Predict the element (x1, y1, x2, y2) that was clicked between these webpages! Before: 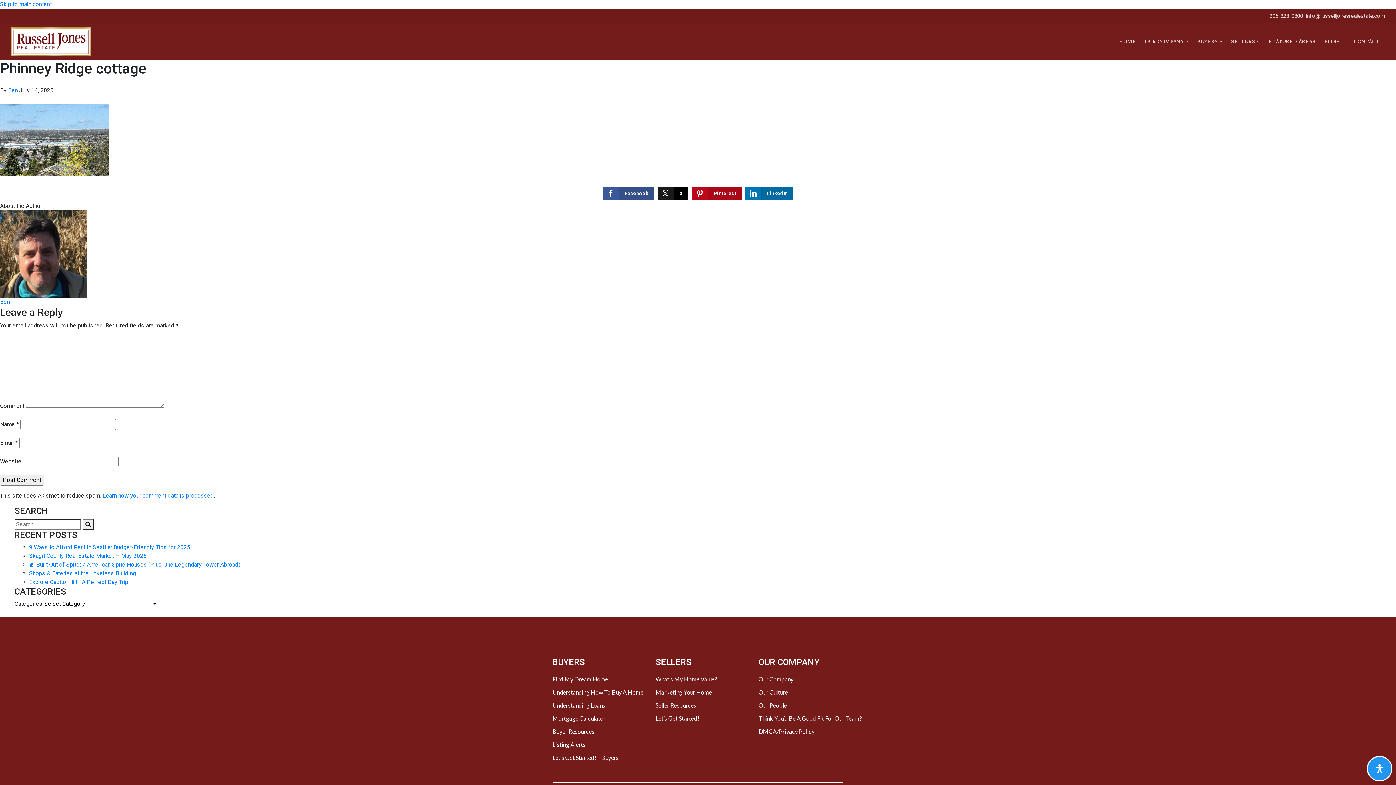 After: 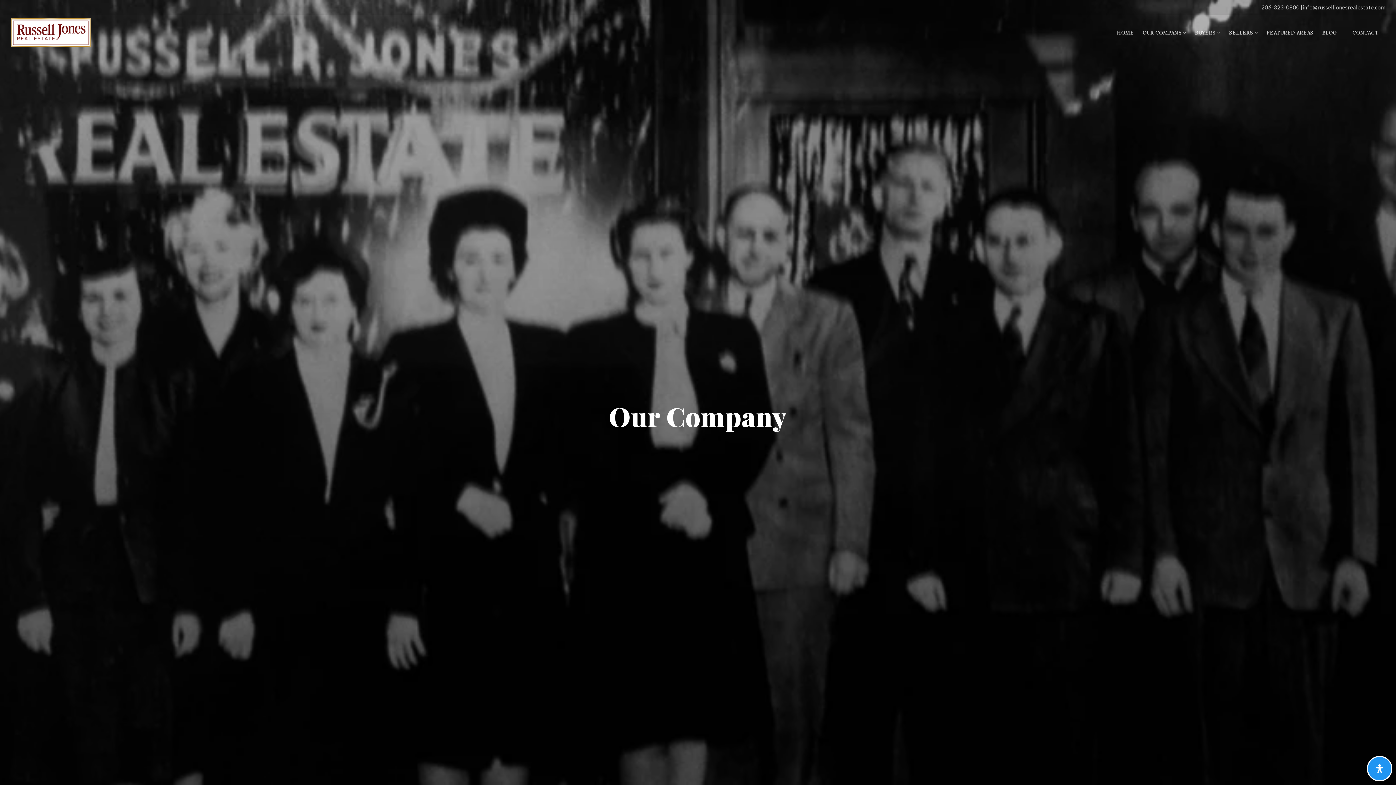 Action: label: Our Company bbox: (754, 673, 798, 686)